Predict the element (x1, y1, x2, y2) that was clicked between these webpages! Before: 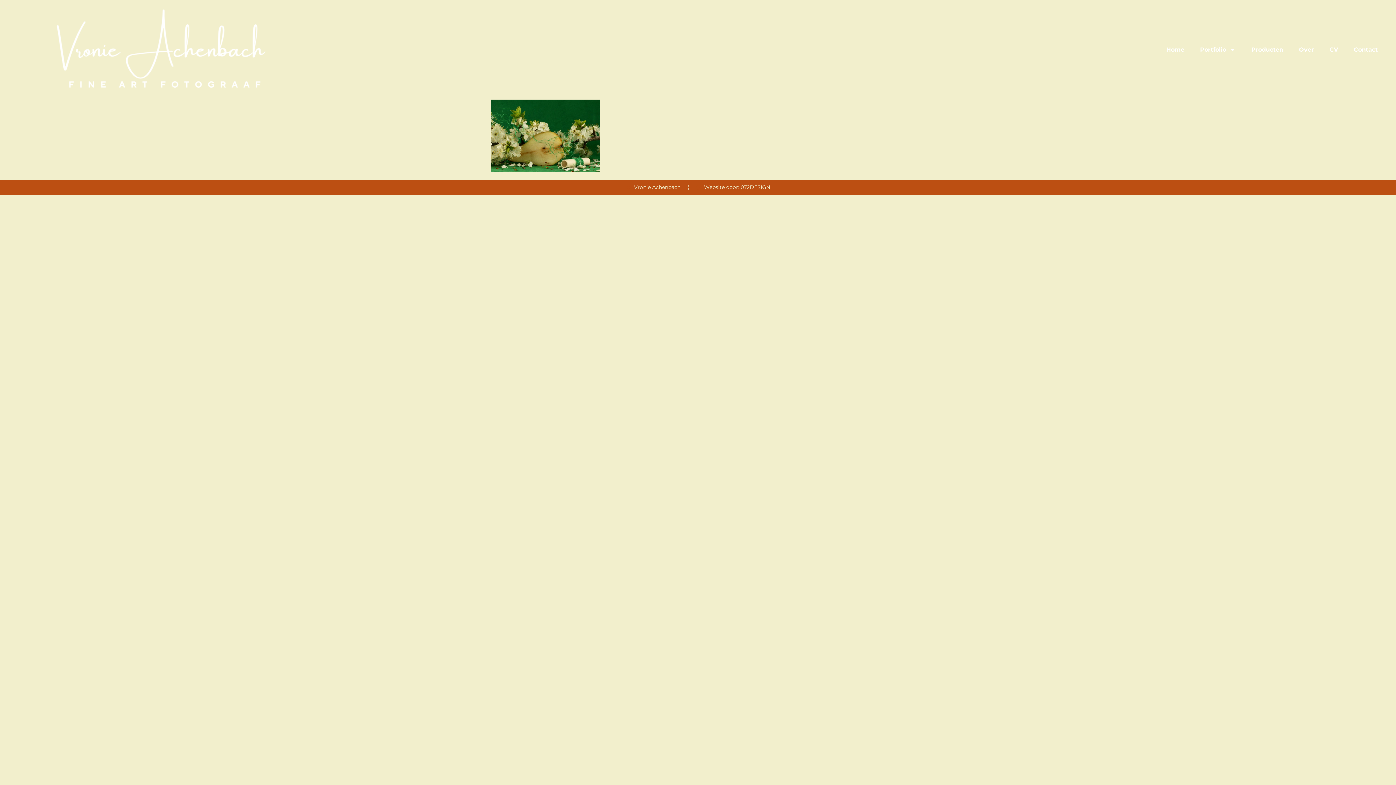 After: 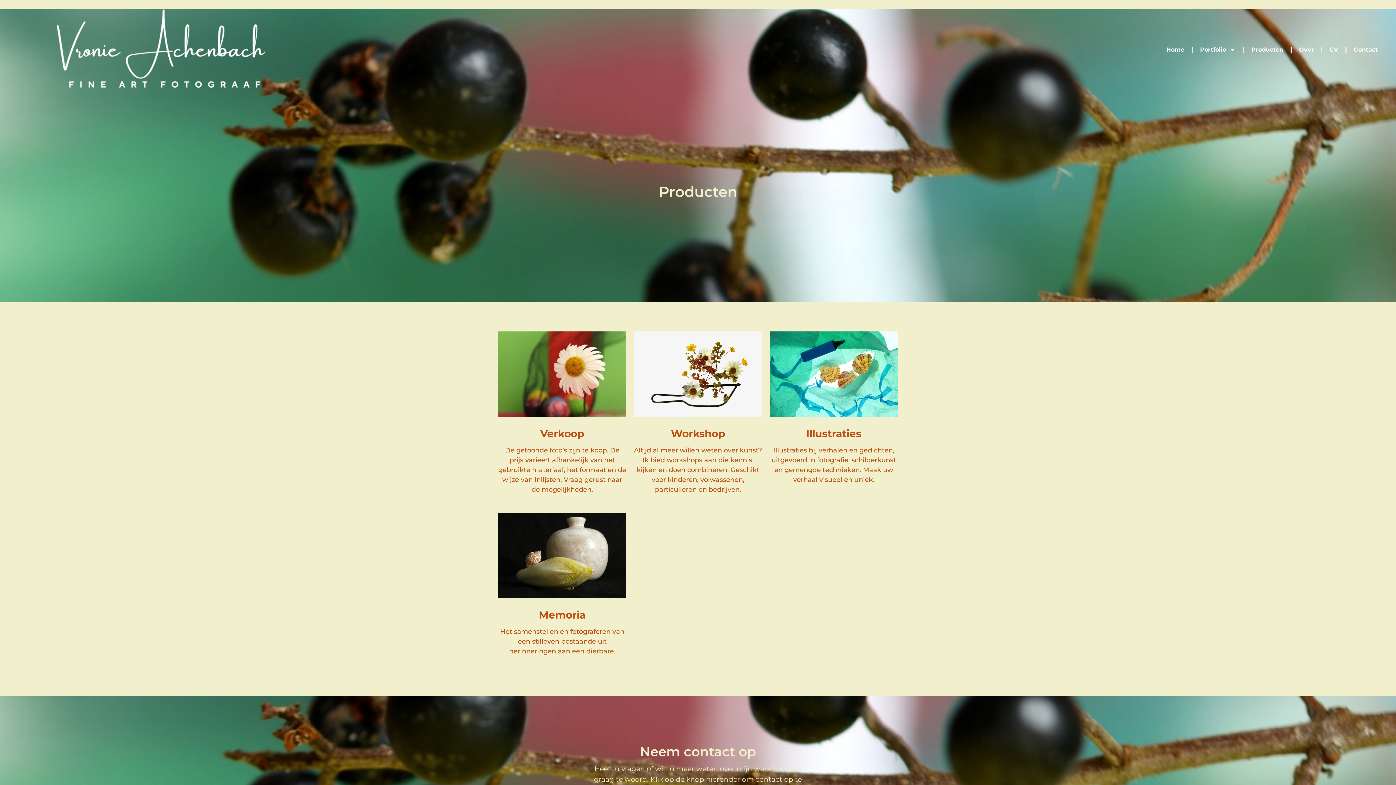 Action: label: Producten bbox: (1244, 41, 1290, 58)